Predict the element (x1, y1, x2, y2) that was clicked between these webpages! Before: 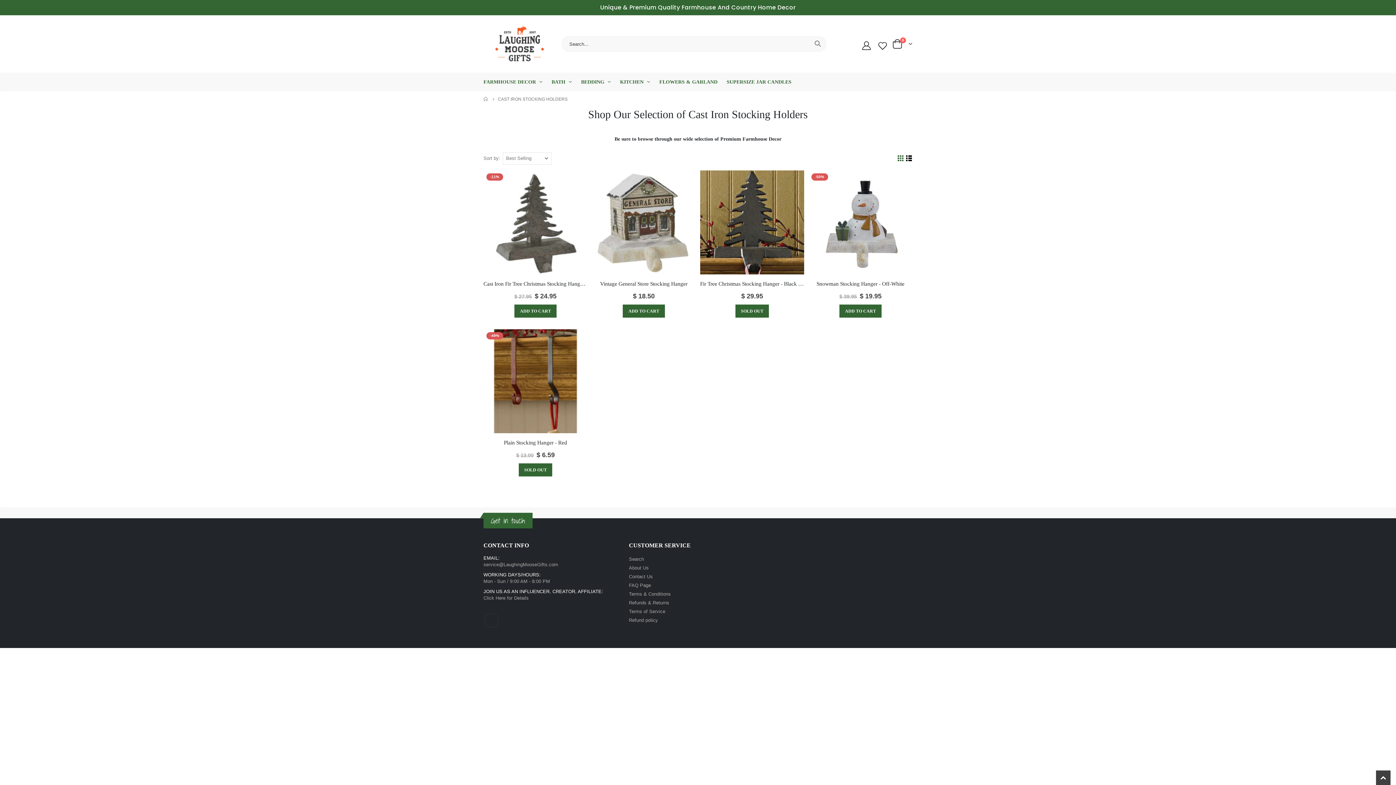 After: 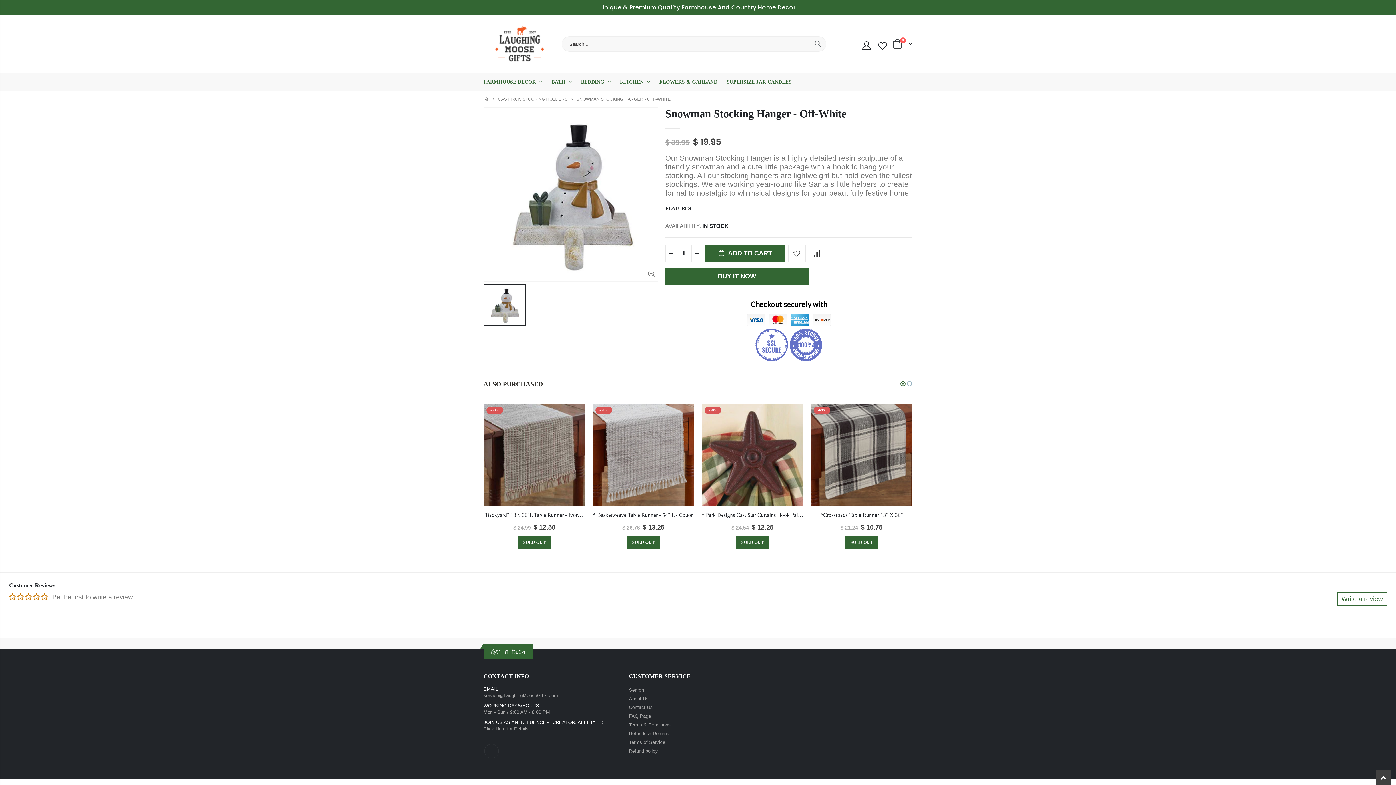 Action: bbox: (808, 170, 912, 274) label: -50%